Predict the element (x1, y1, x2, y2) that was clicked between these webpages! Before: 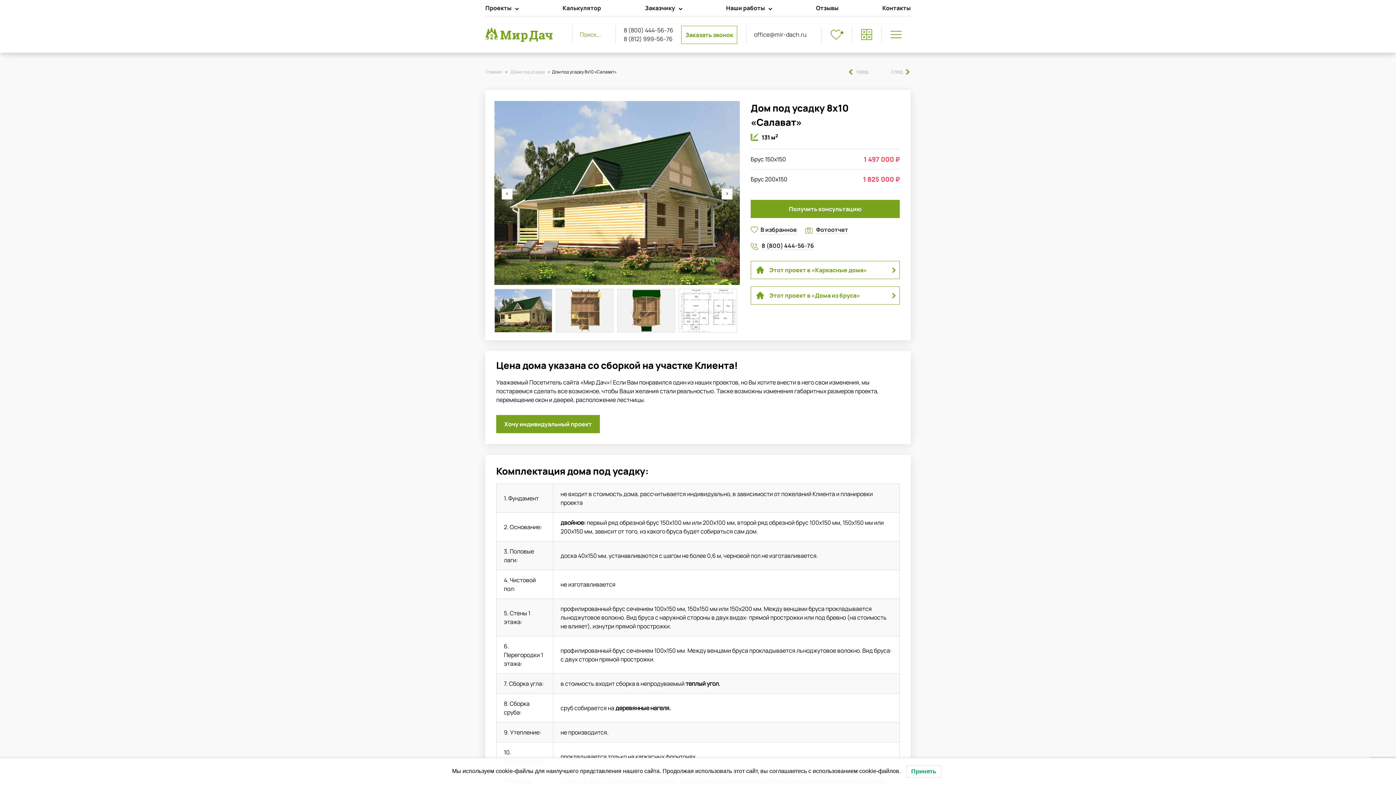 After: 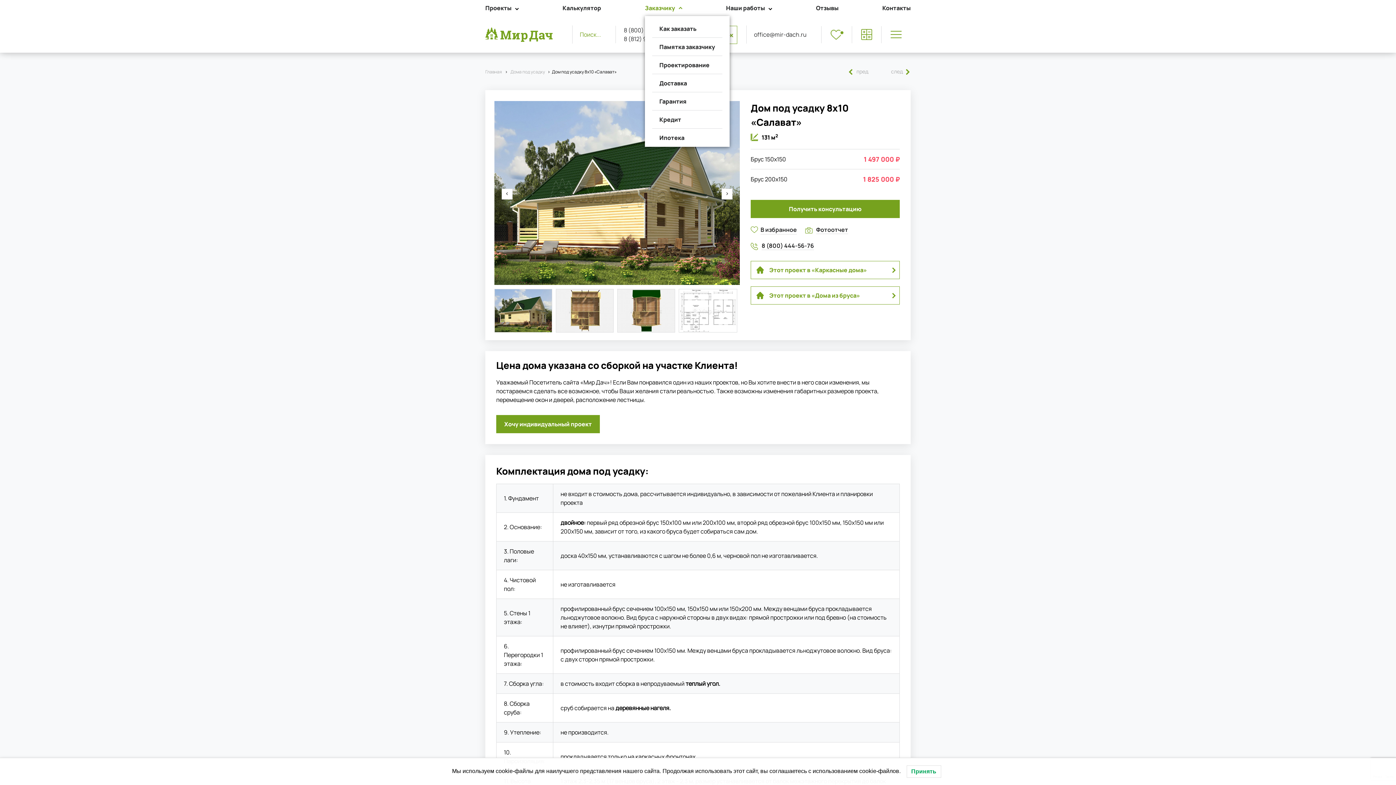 Action: bbox: (645, 3, 675, 12) label: Заказчику